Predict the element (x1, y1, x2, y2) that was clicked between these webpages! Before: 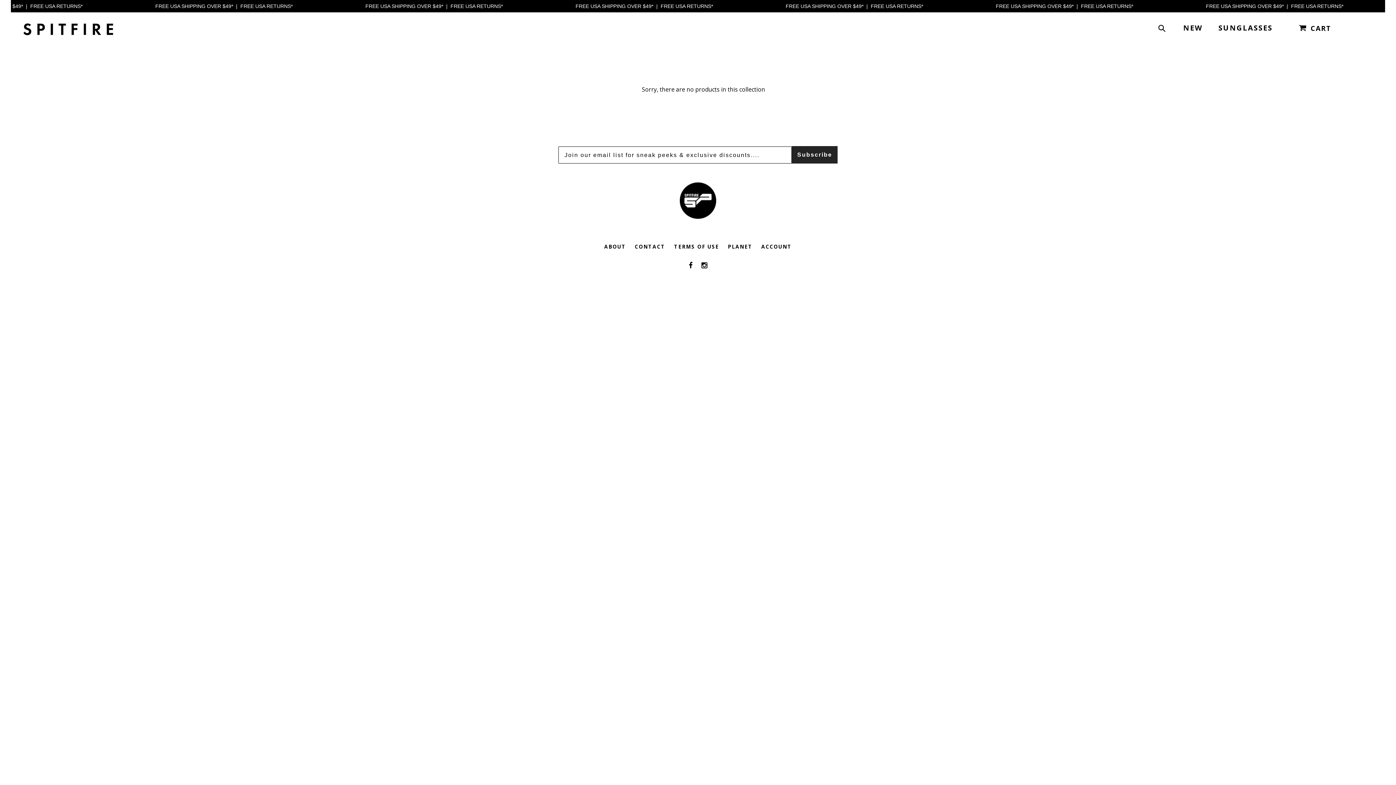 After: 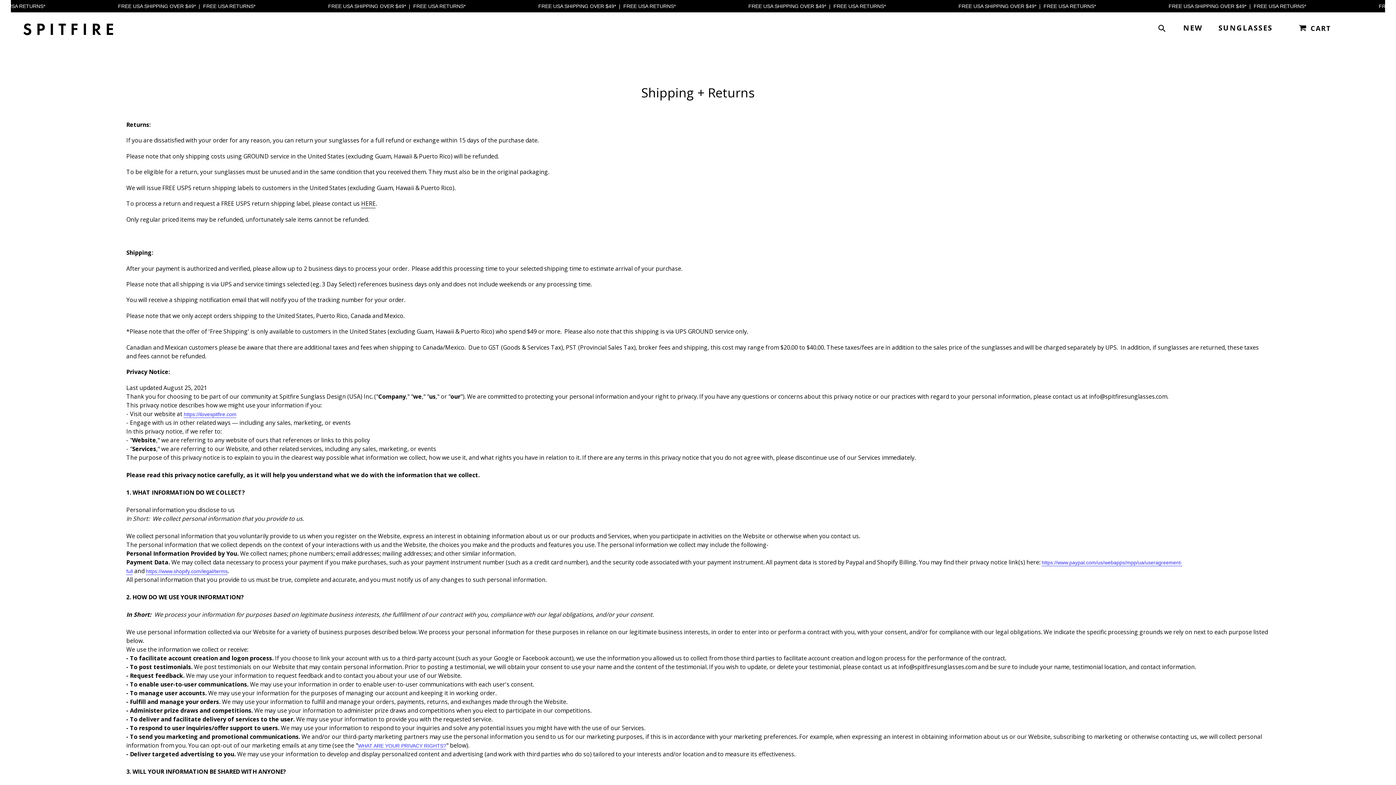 Action: bbox: (674, 243, 719, 250) label: TERMS OF USE